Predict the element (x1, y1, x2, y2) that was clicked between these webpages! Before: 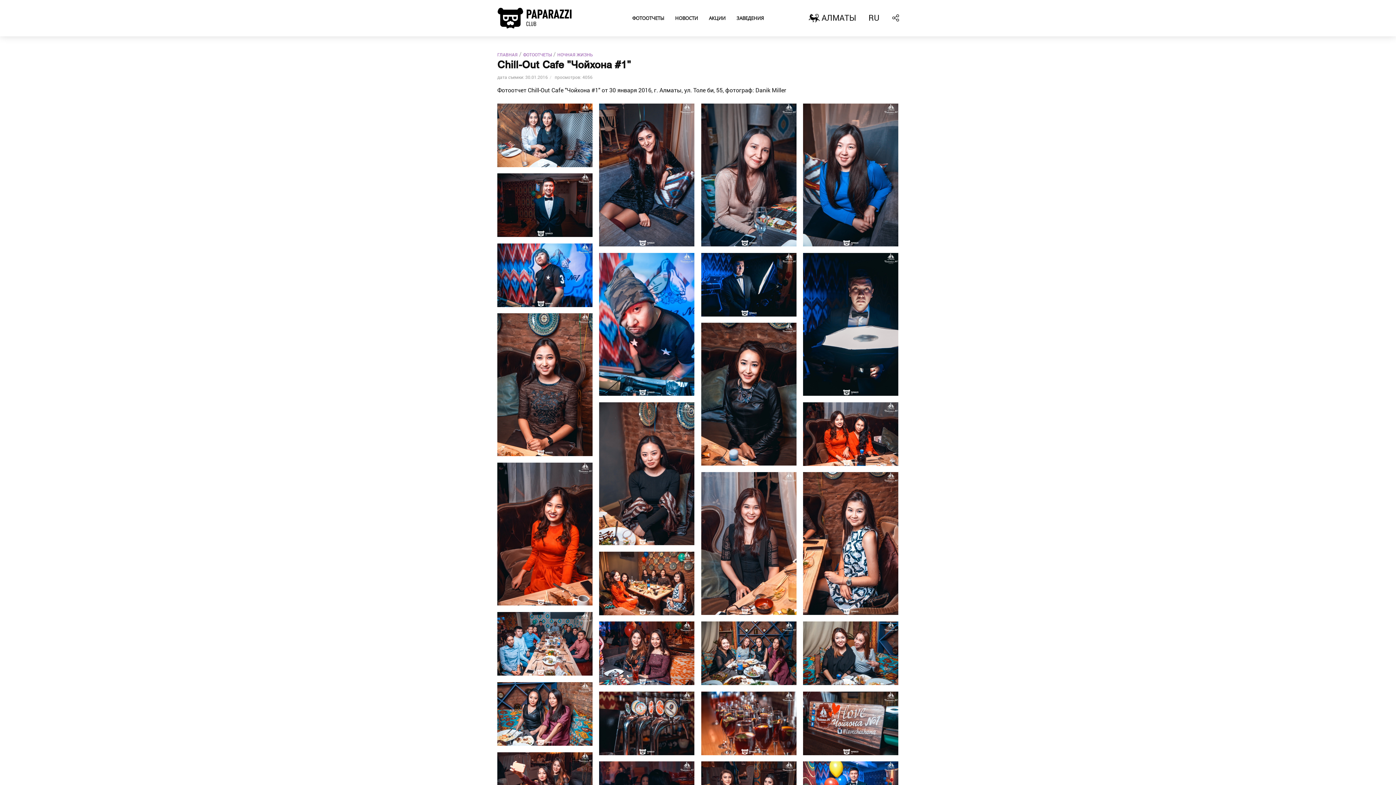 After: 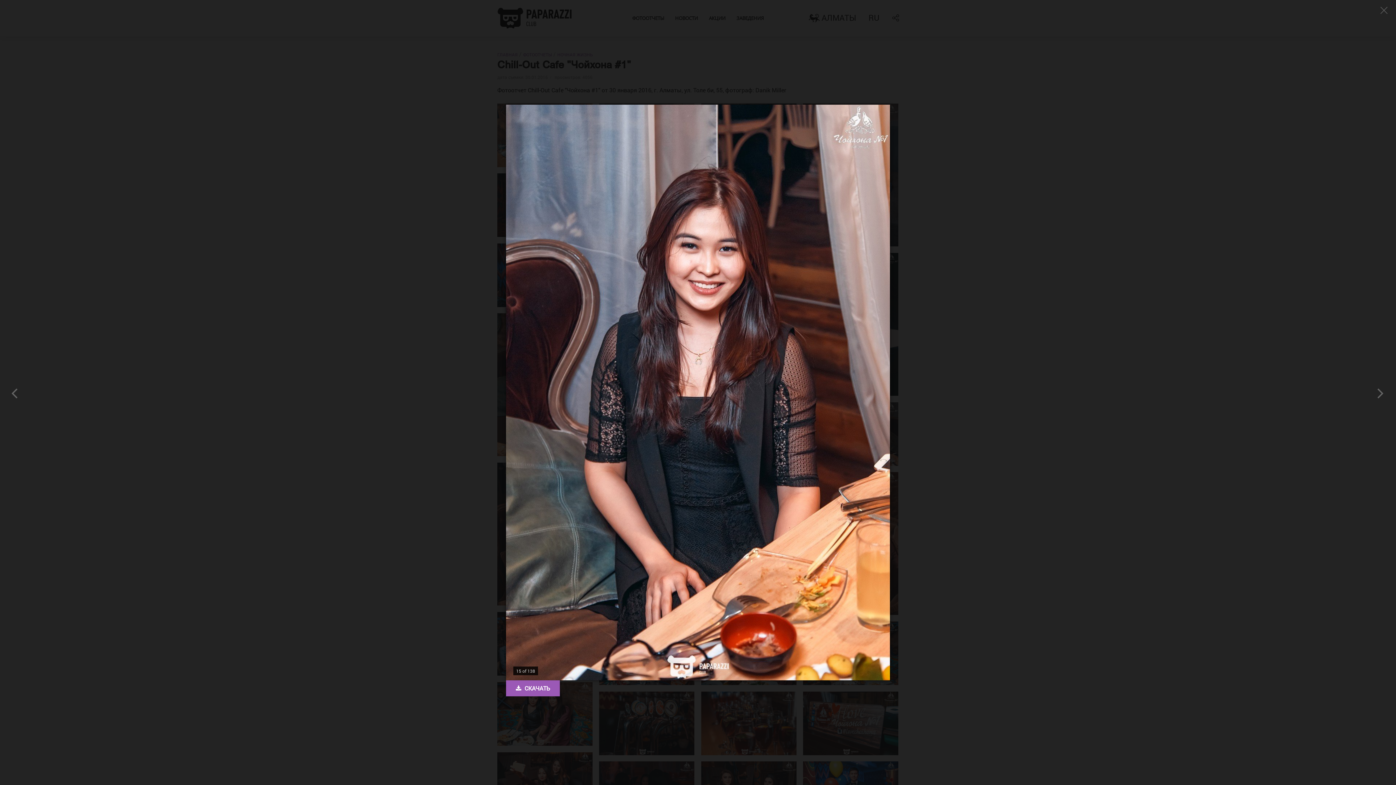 Action: bbox: (701, 539, 796, 546)